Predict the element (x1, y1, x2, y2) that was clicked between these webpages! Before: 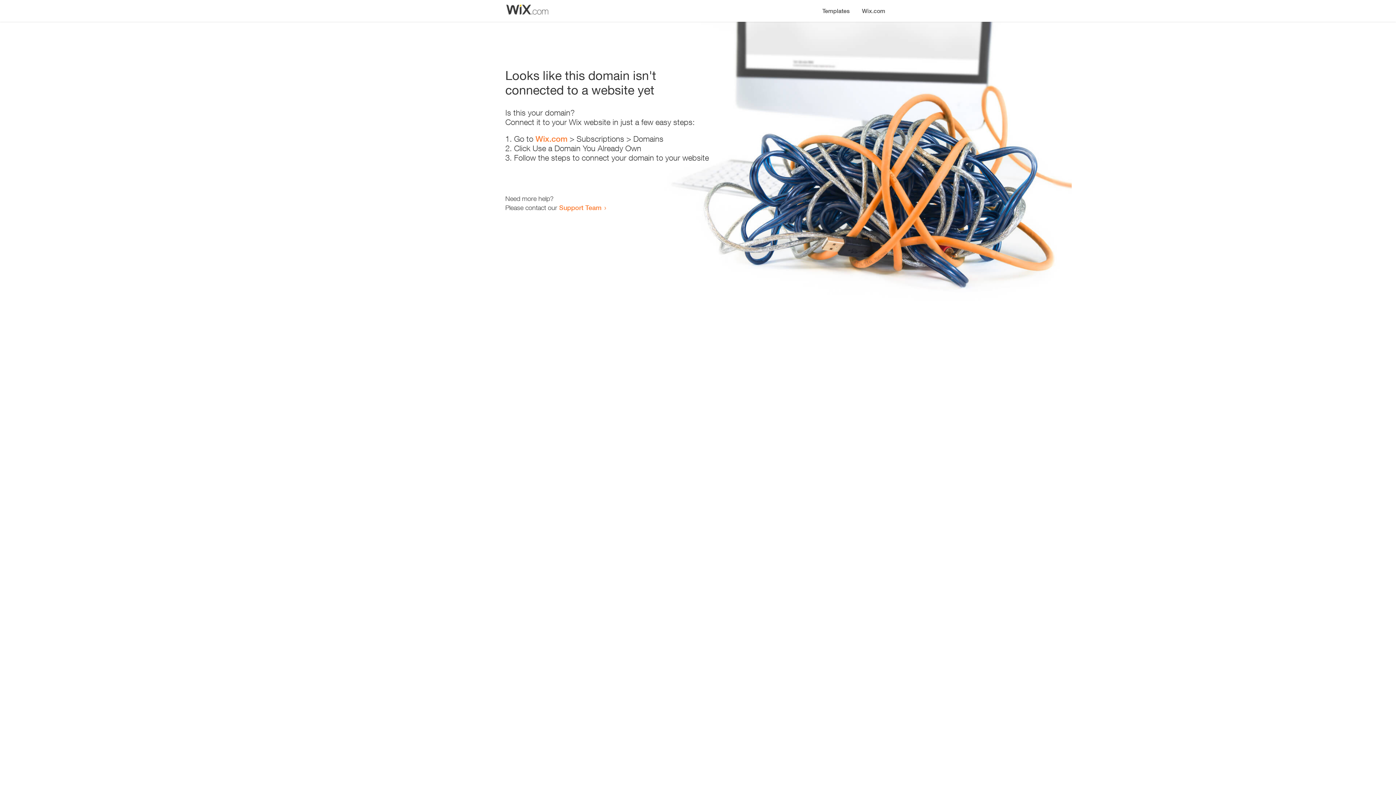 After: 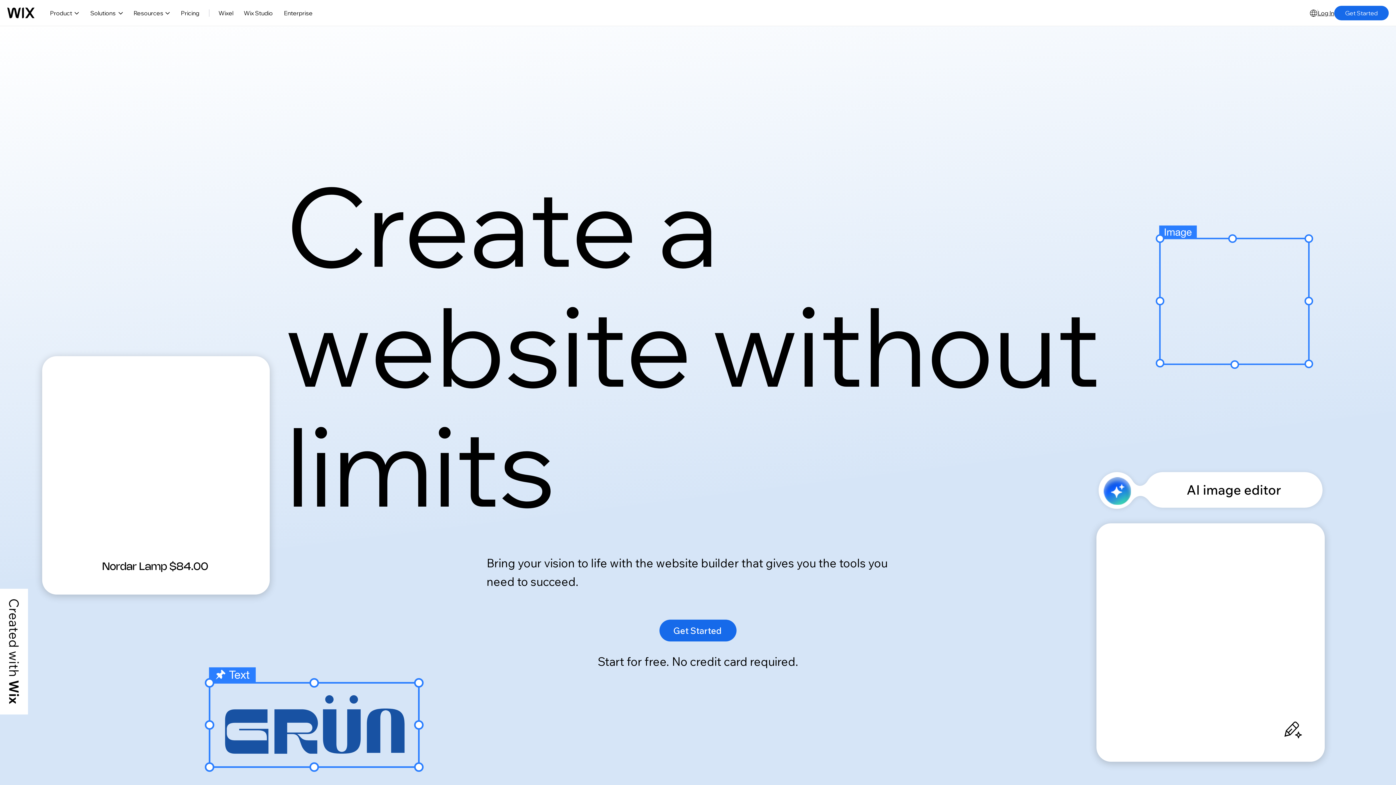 Action: bbox: (535, 134, 567, 143) label: Wix.com